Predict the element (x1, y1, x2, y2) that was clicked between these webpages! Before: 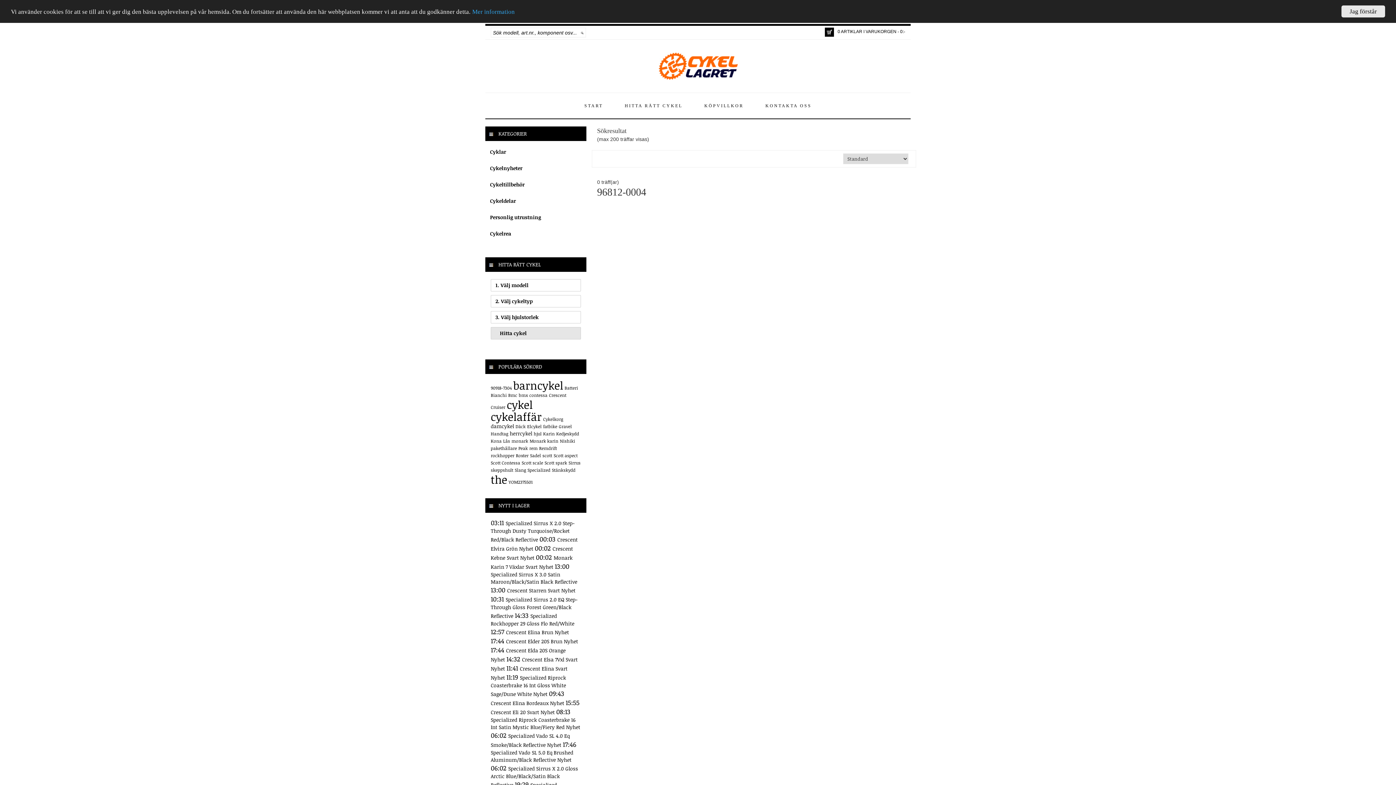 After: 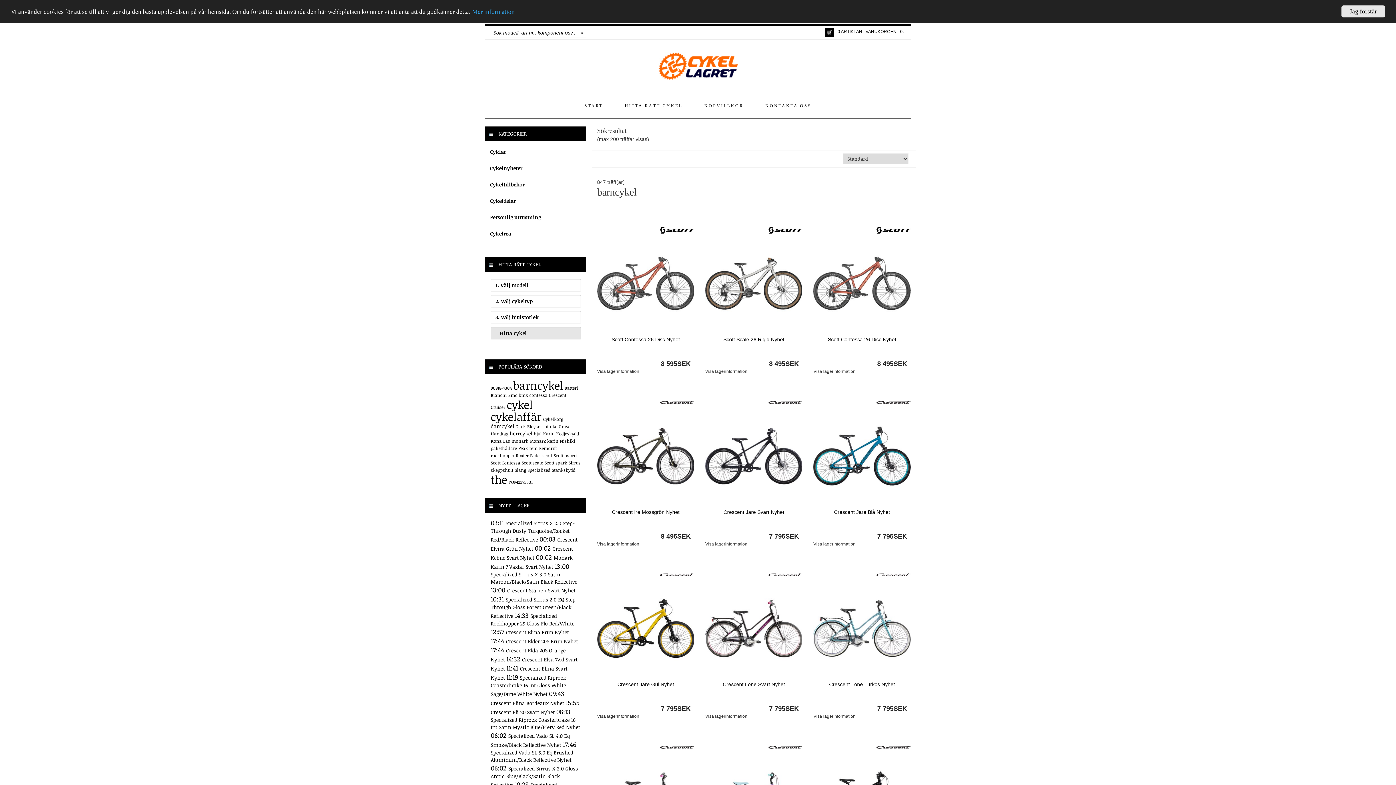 Action: bbox: (513, 378, 563, 393) label: barncykel